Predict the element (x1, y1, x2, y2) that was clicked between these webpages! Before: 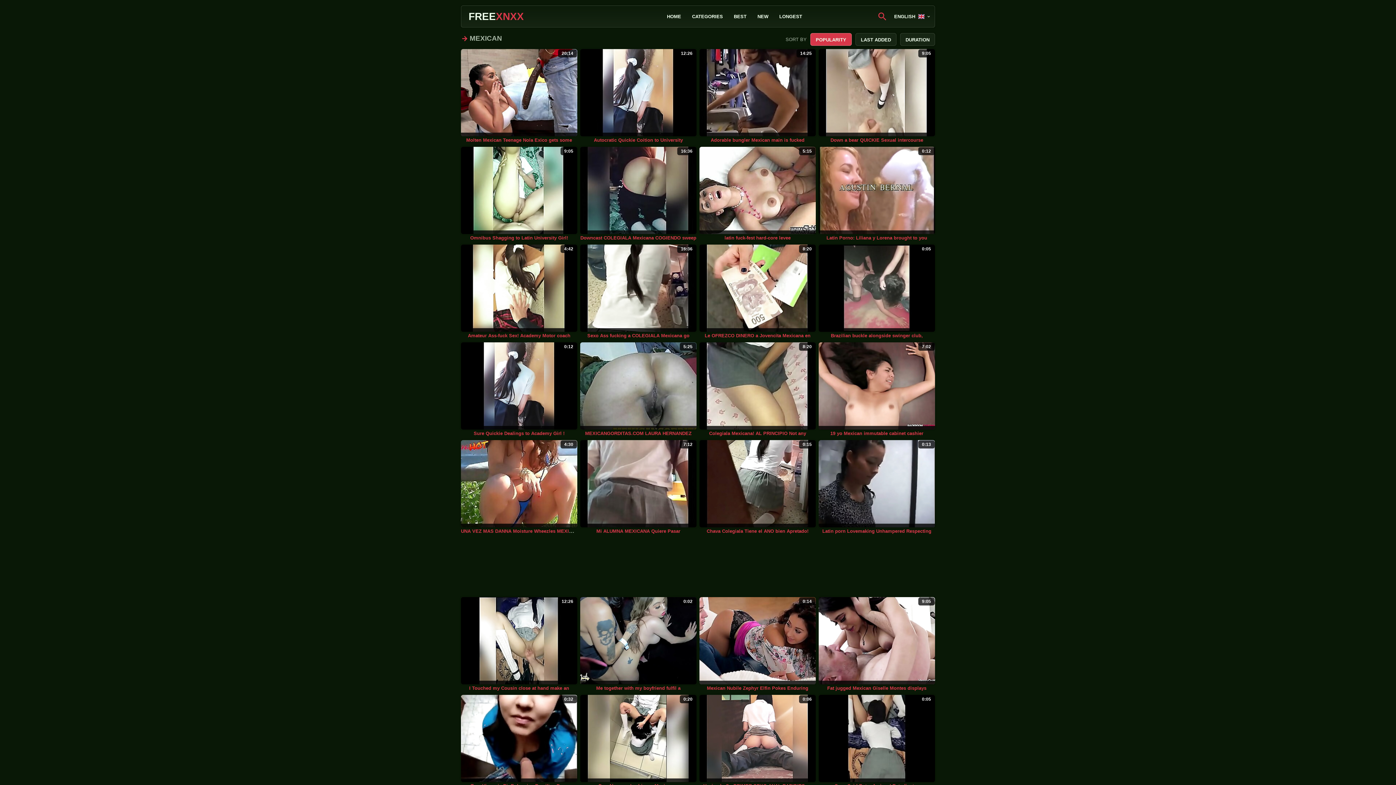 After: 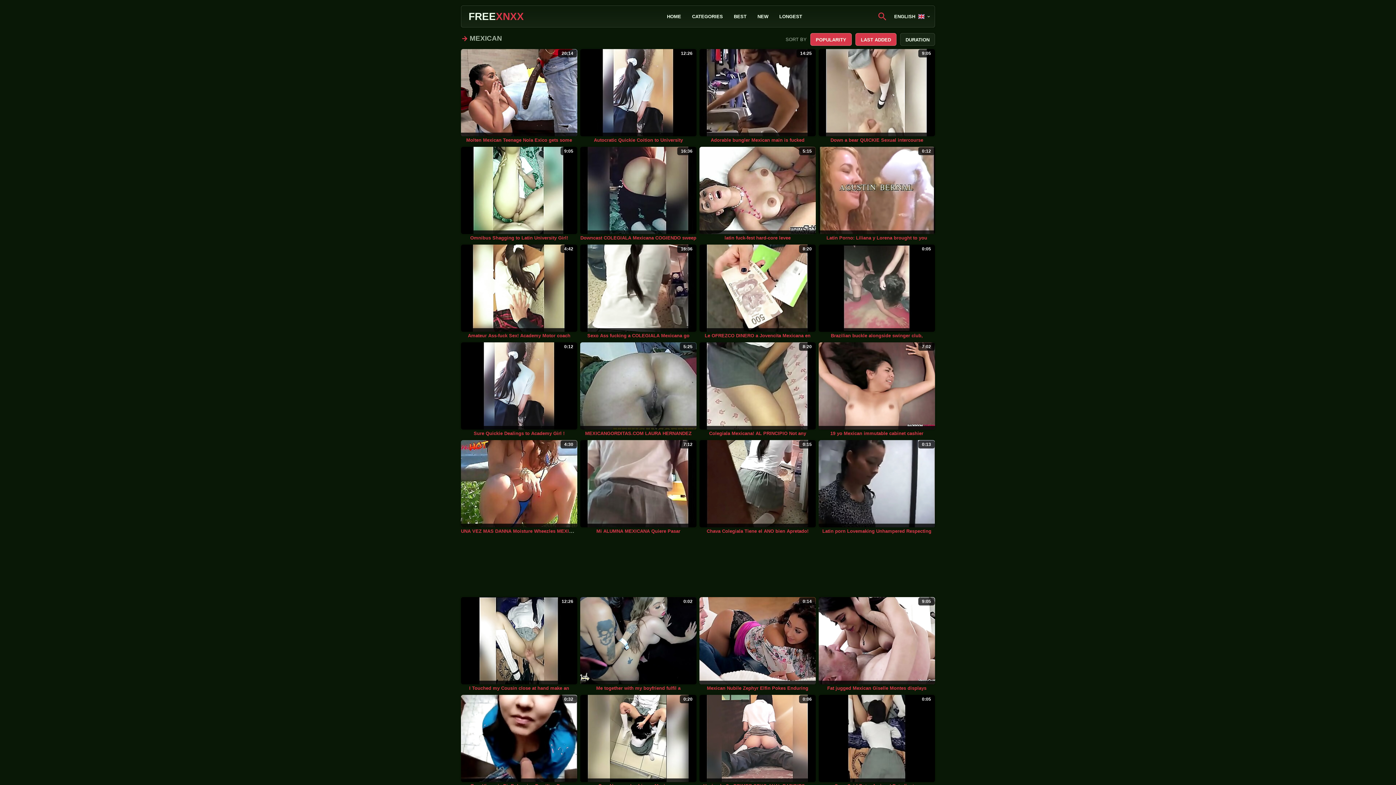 Action: label: LAST ADDED bbox: (855, 33, 896, 45)